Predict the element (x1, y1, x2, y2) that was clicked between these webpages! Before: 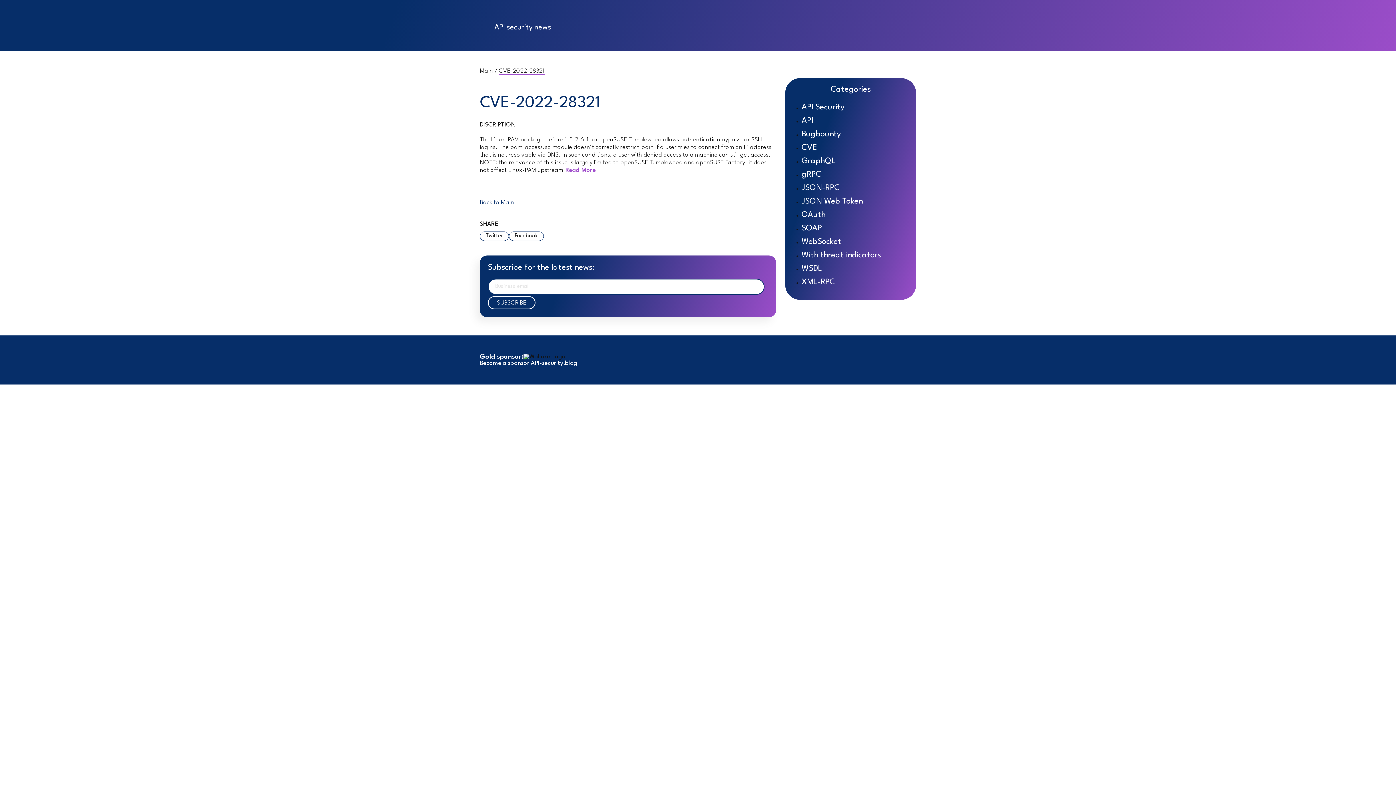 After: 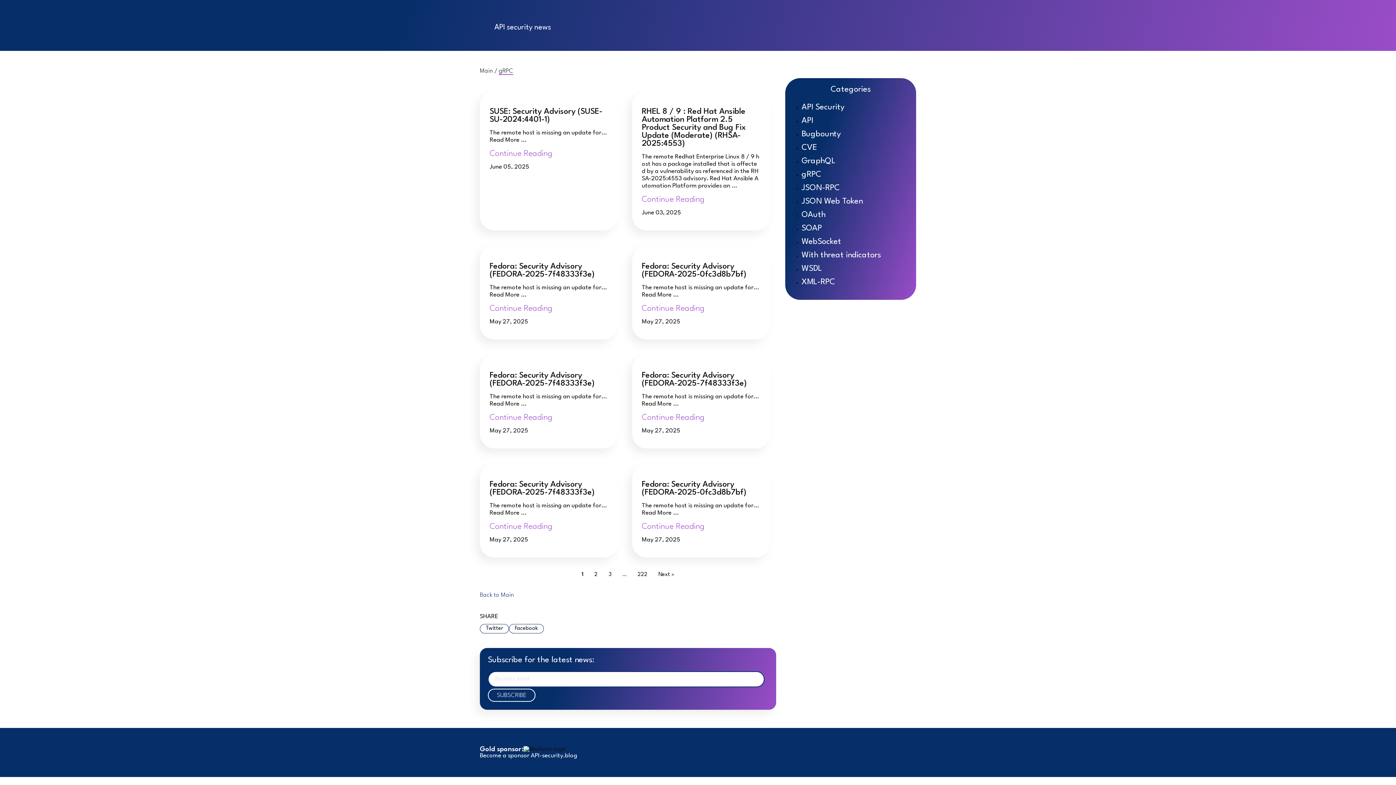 Action: bbox: (801, 170, 821, 178) label: gRPC